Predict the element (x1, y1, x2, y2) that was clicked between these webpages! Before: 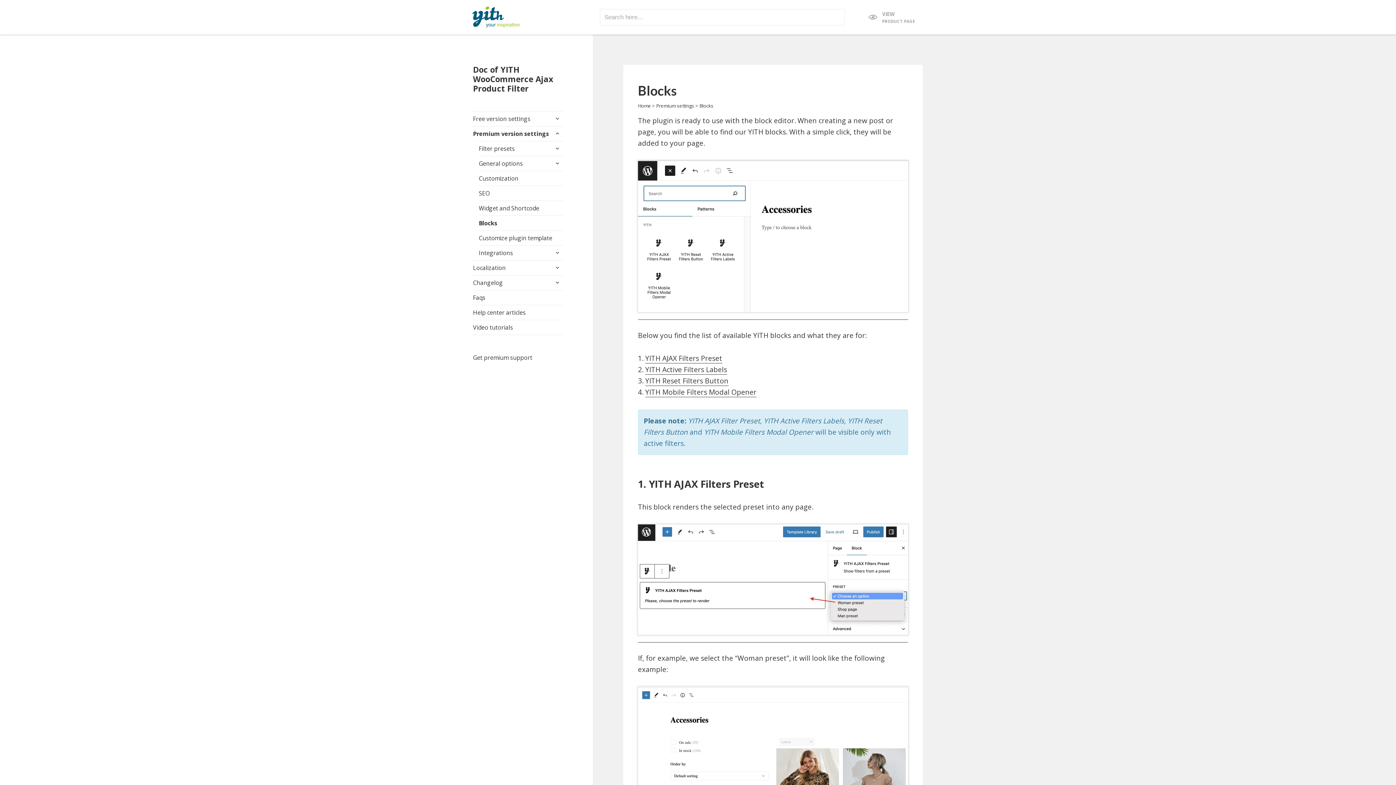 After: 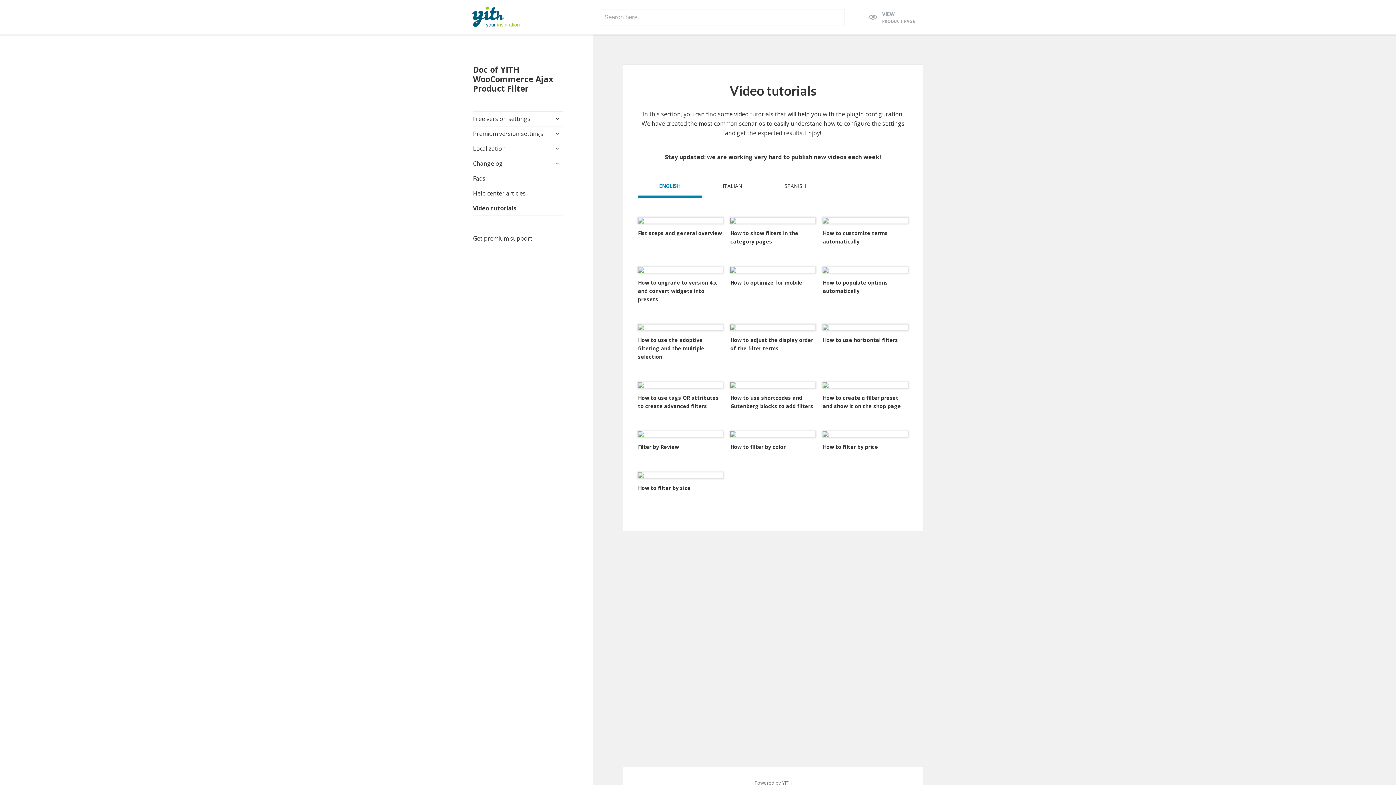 Action: bbox: (473, 320, 563, 334) label: Video tutorials